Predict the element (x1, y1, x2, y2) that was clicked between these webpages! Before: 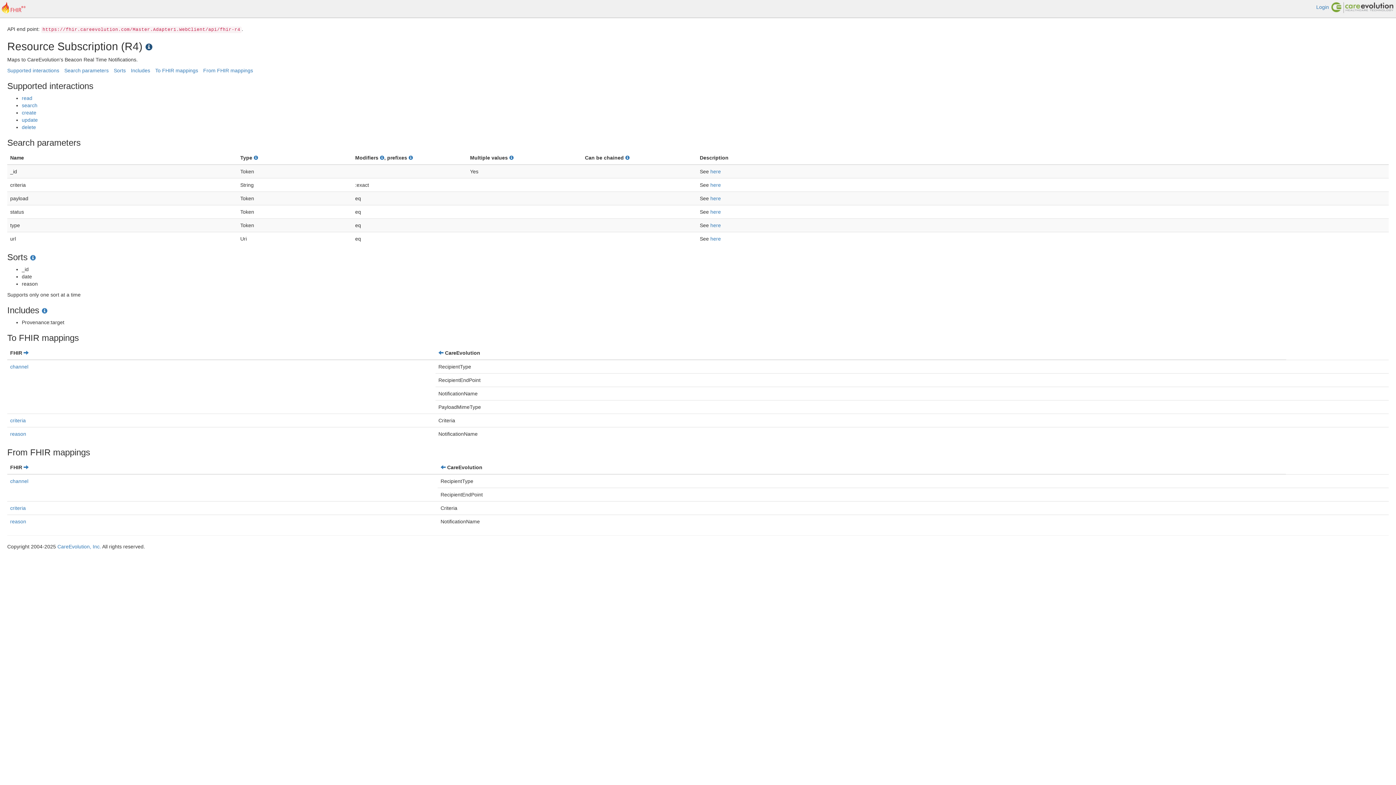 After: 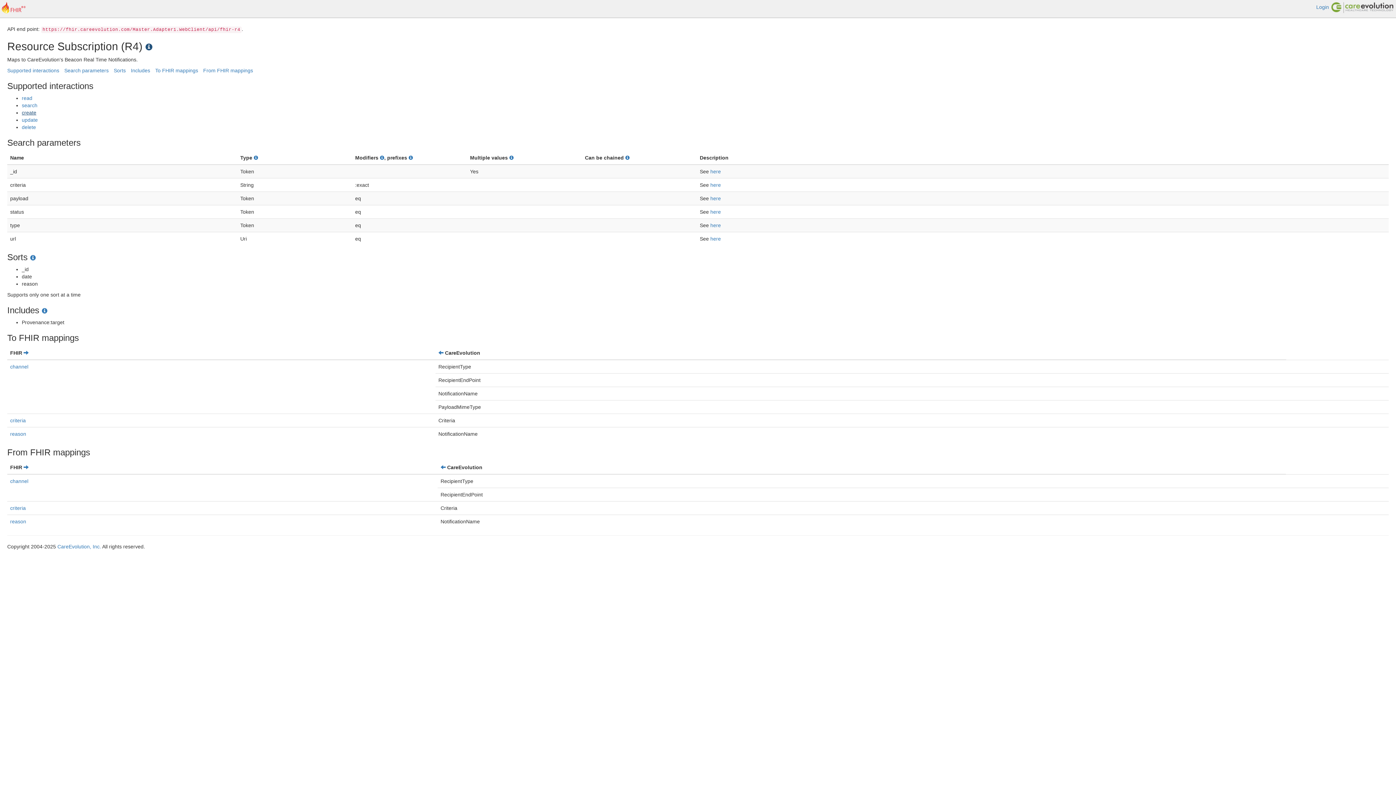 Action: label: create bbox: (21, 109, 36, 115)